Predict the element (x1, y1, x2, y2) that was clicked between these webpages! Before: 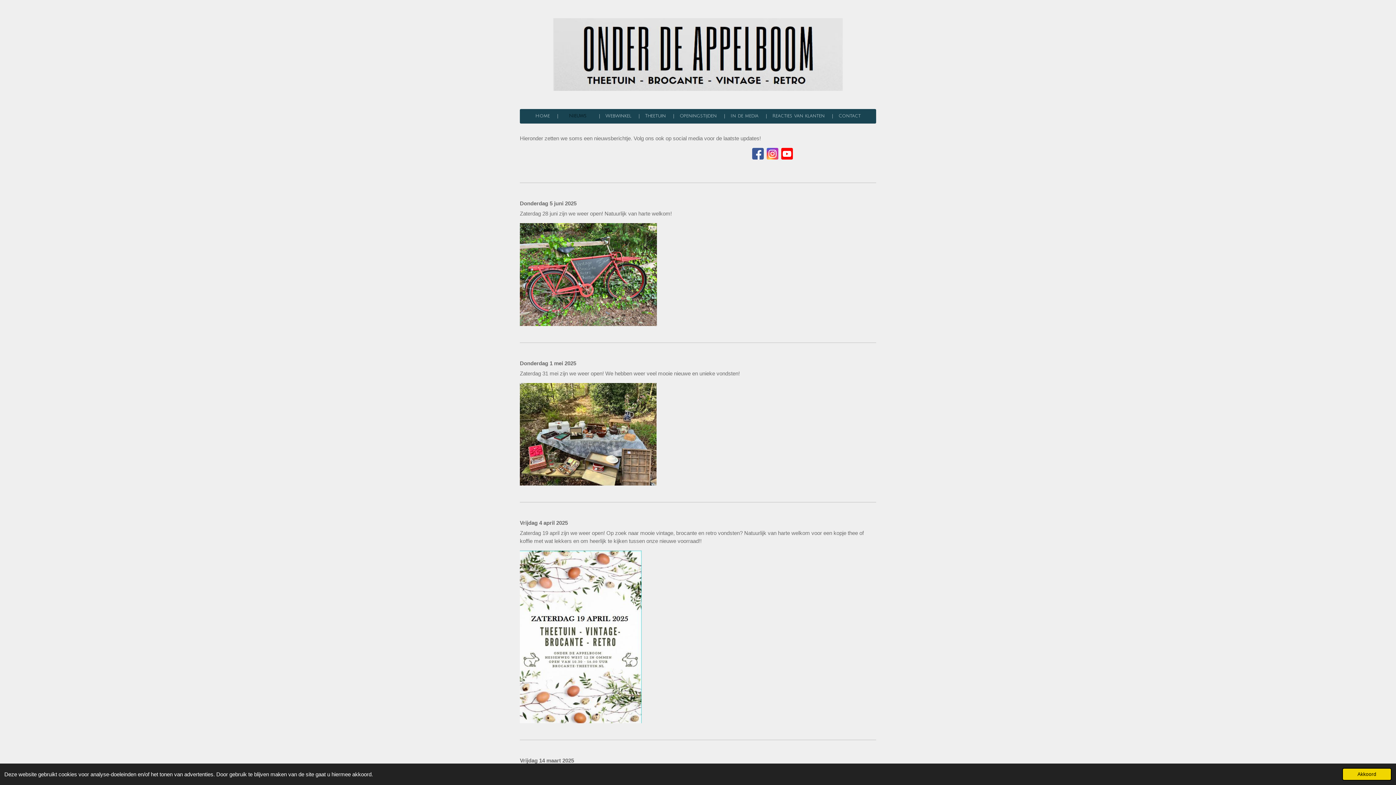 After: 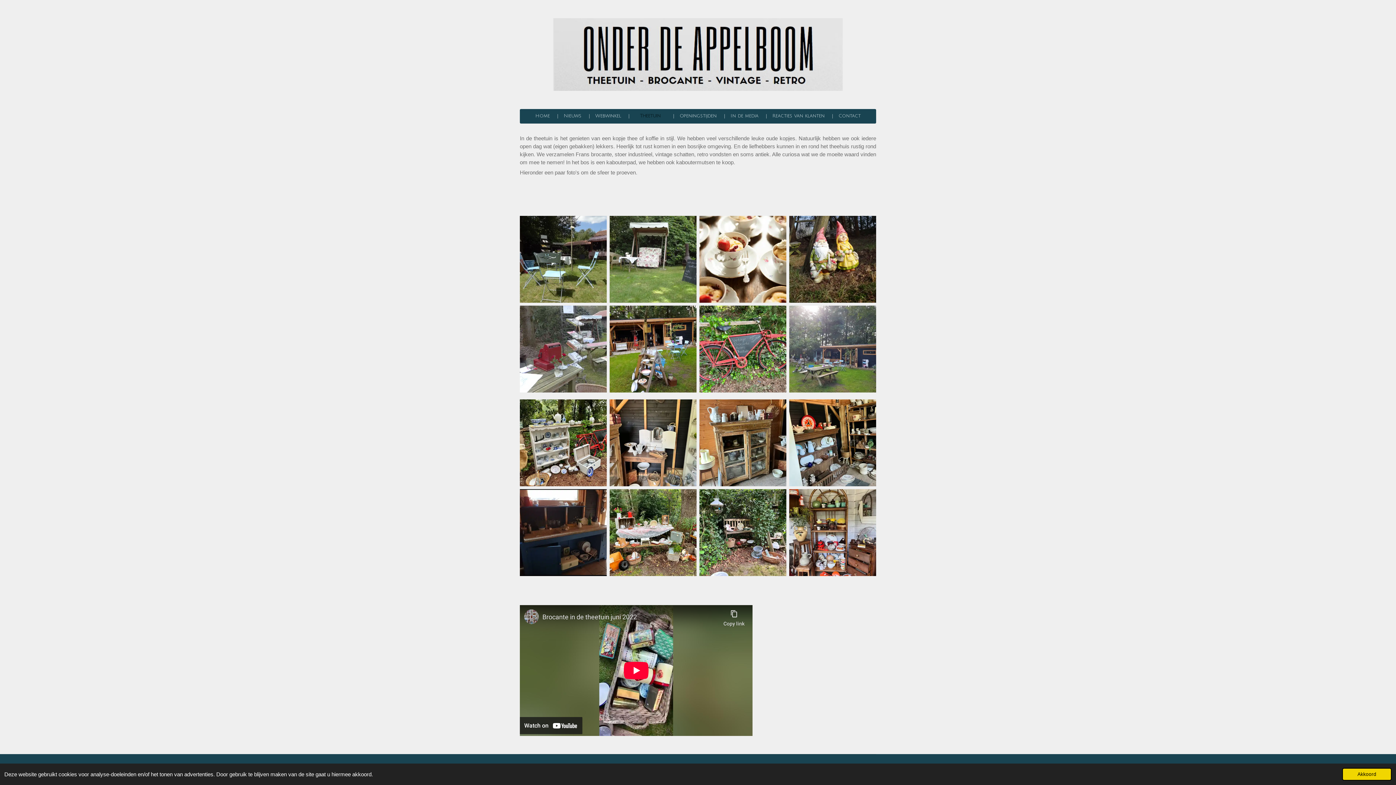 Action: label: Theetuin bbox: (641, 111, 669, 121)